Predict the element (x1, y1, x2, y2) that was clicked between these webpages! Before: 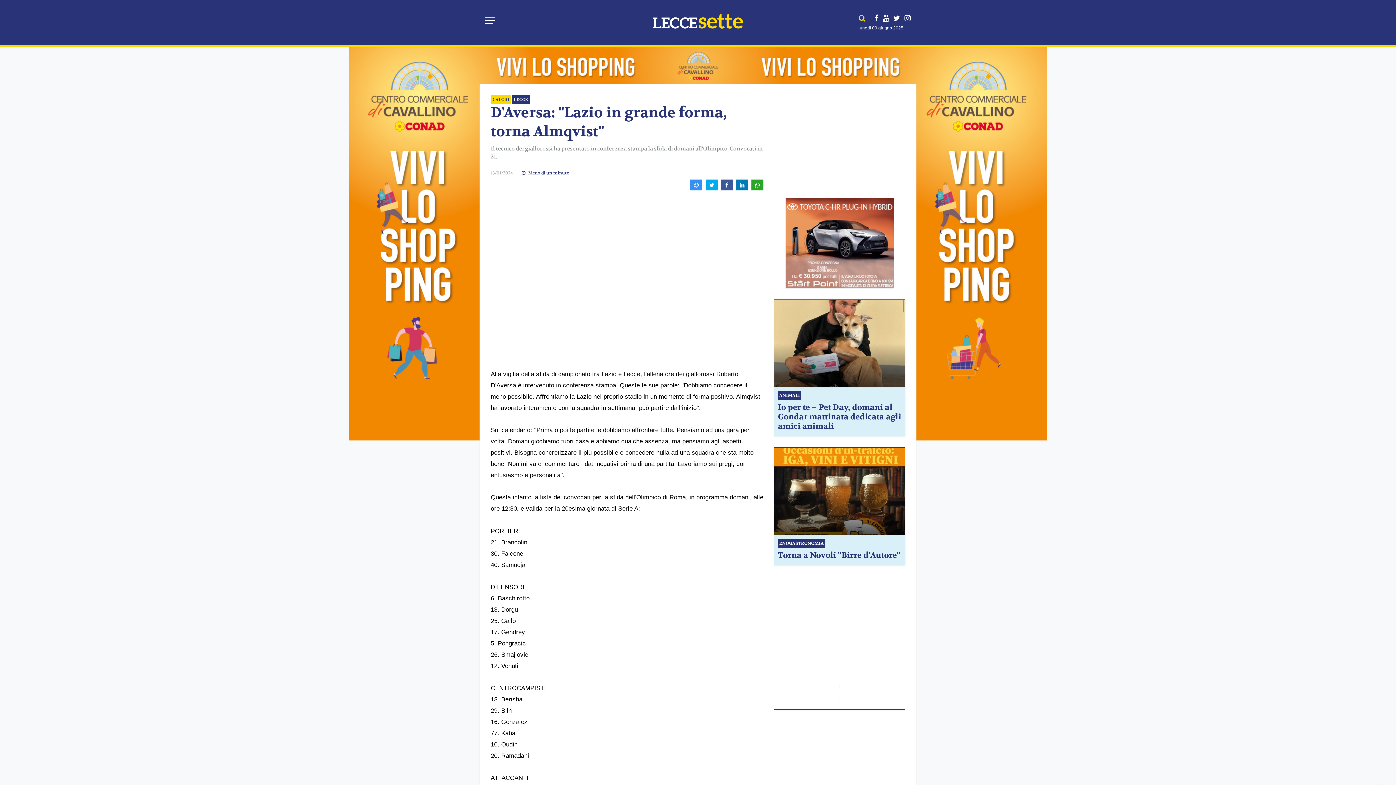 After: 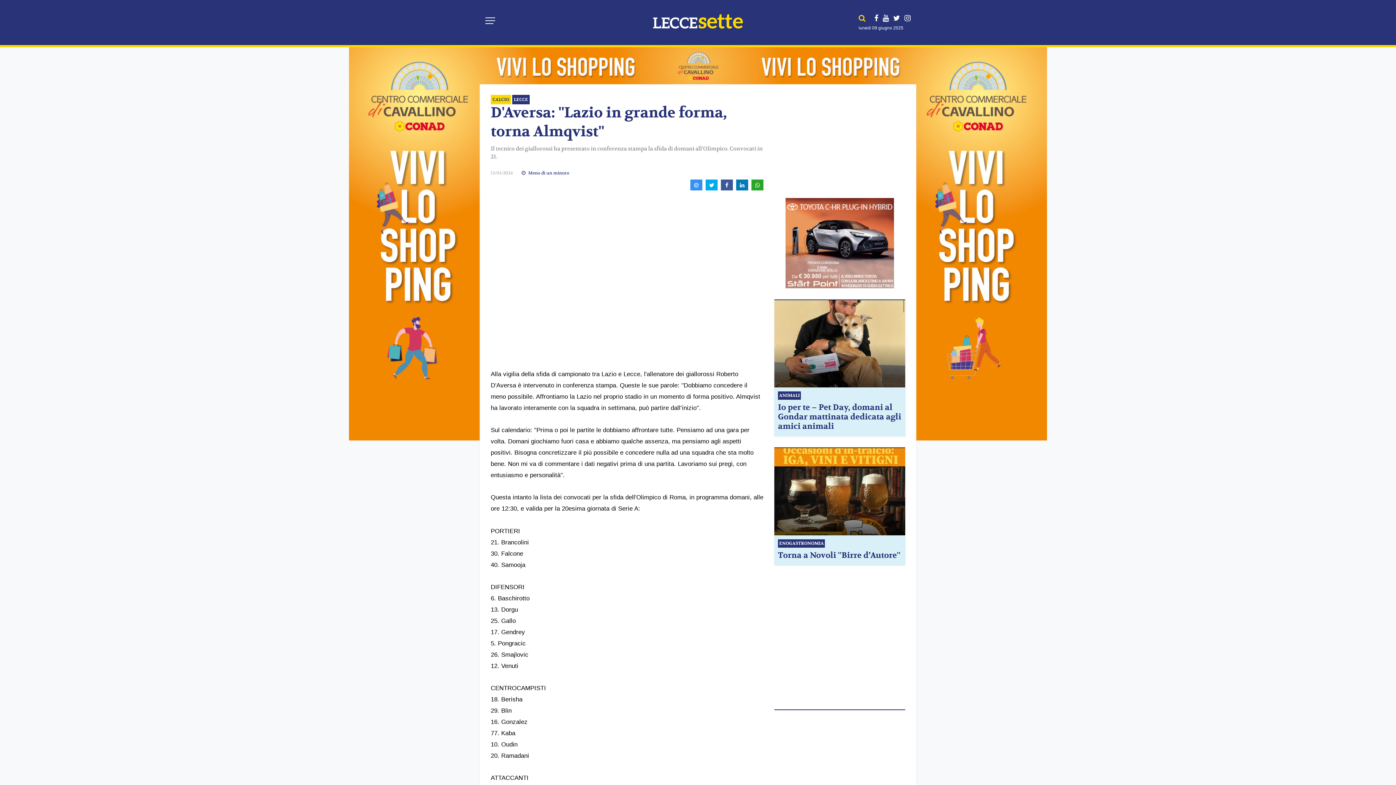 Action: bbox: (874, 14, 878, 22)